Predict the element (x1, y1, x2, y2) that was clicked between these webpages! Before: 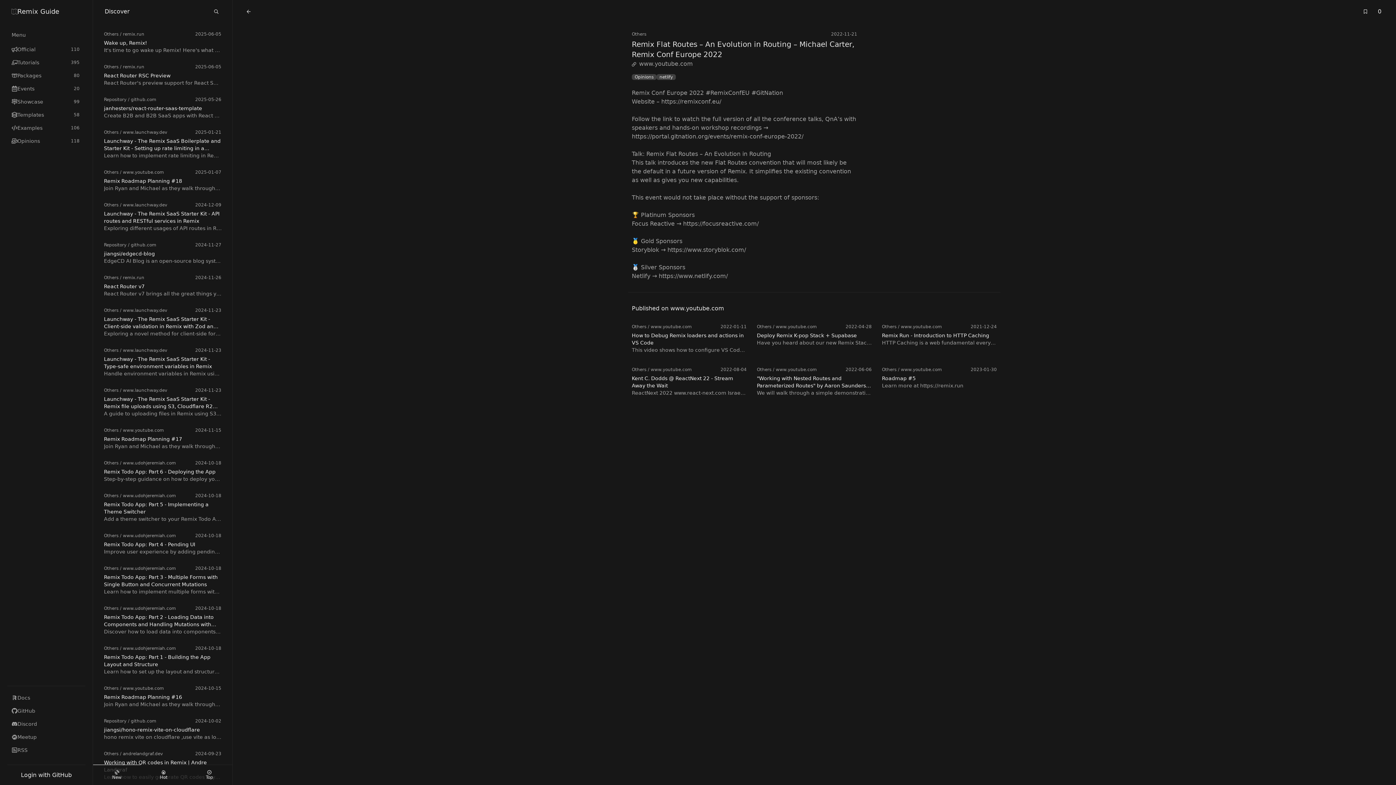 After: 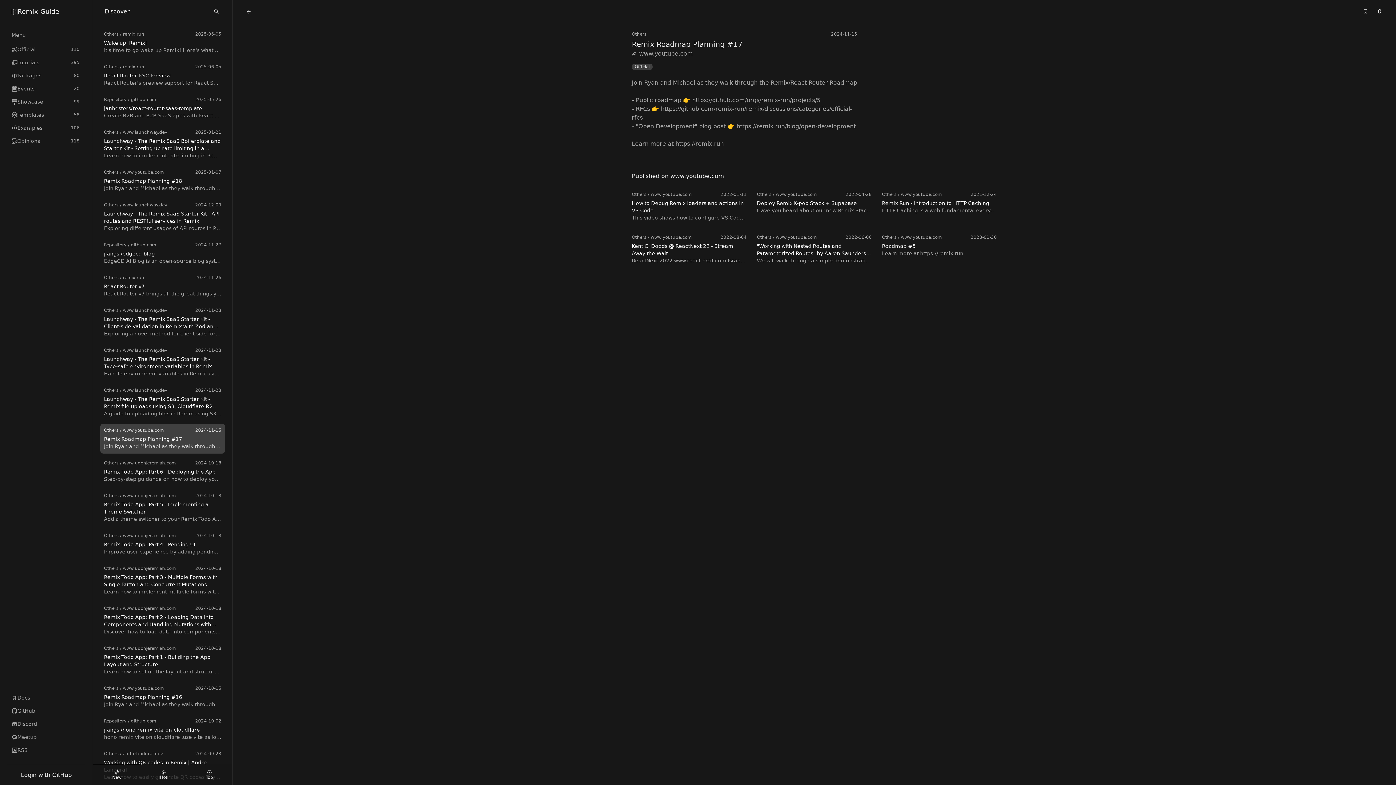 Action: label: Others / www.youtube.com
2024-11-15
Remix Roadmap Planning #17

Join Ryan and Michael as they walk through the Remix/React Router Roadmap - Public roadmap 👉 https://github.com/orgs/remix-run/projects/5 - RFCs 👉 https://github.com/remix-run/remix/discussions/categories/official-rfcs - "Open Development" blog post 👉 https://remix.run/blog/open-development Learn more at https://remix.run bbox: (100, 424, 225, 453)